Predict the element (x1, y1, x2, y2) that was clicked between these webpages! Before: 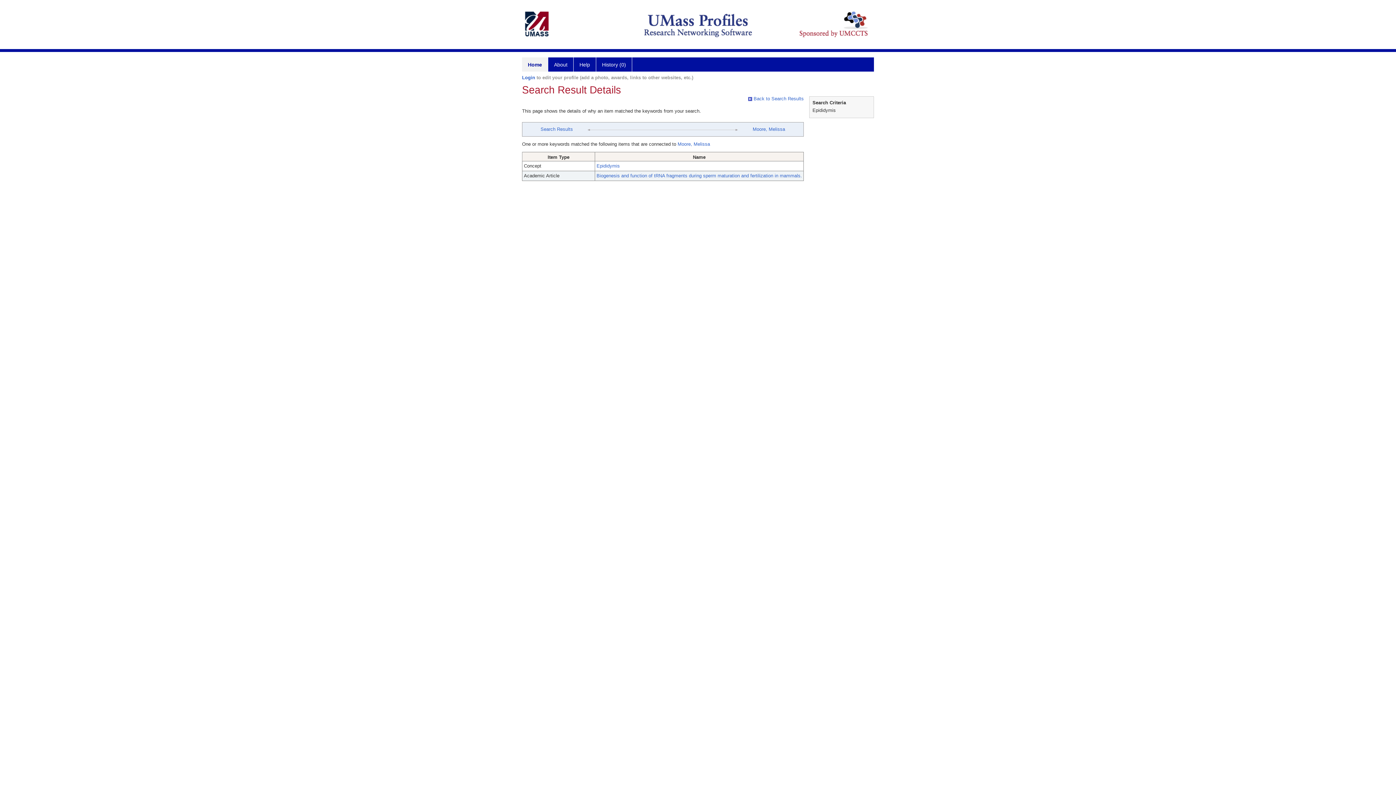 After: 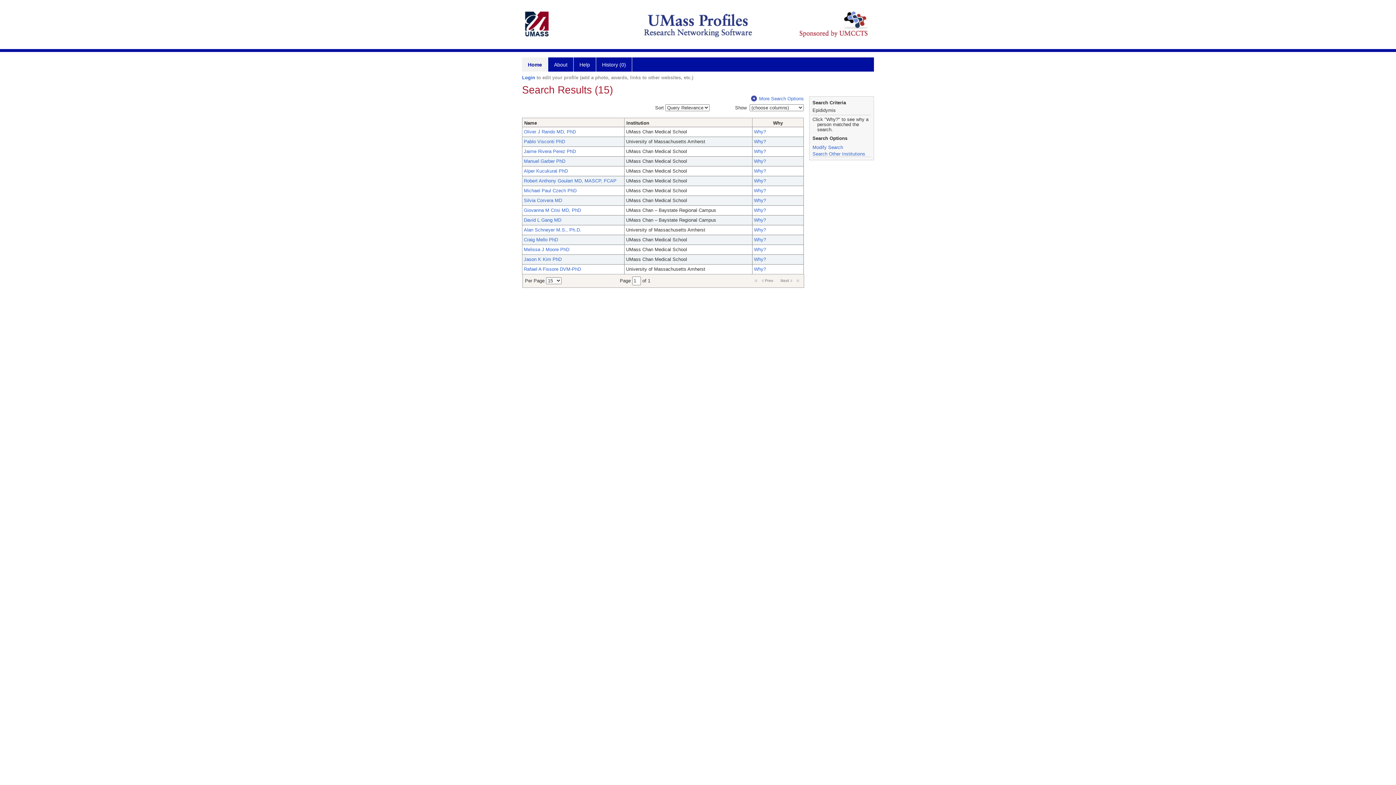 Action: bbox: (748, 96, 804, 101) label:  Back to Search Results